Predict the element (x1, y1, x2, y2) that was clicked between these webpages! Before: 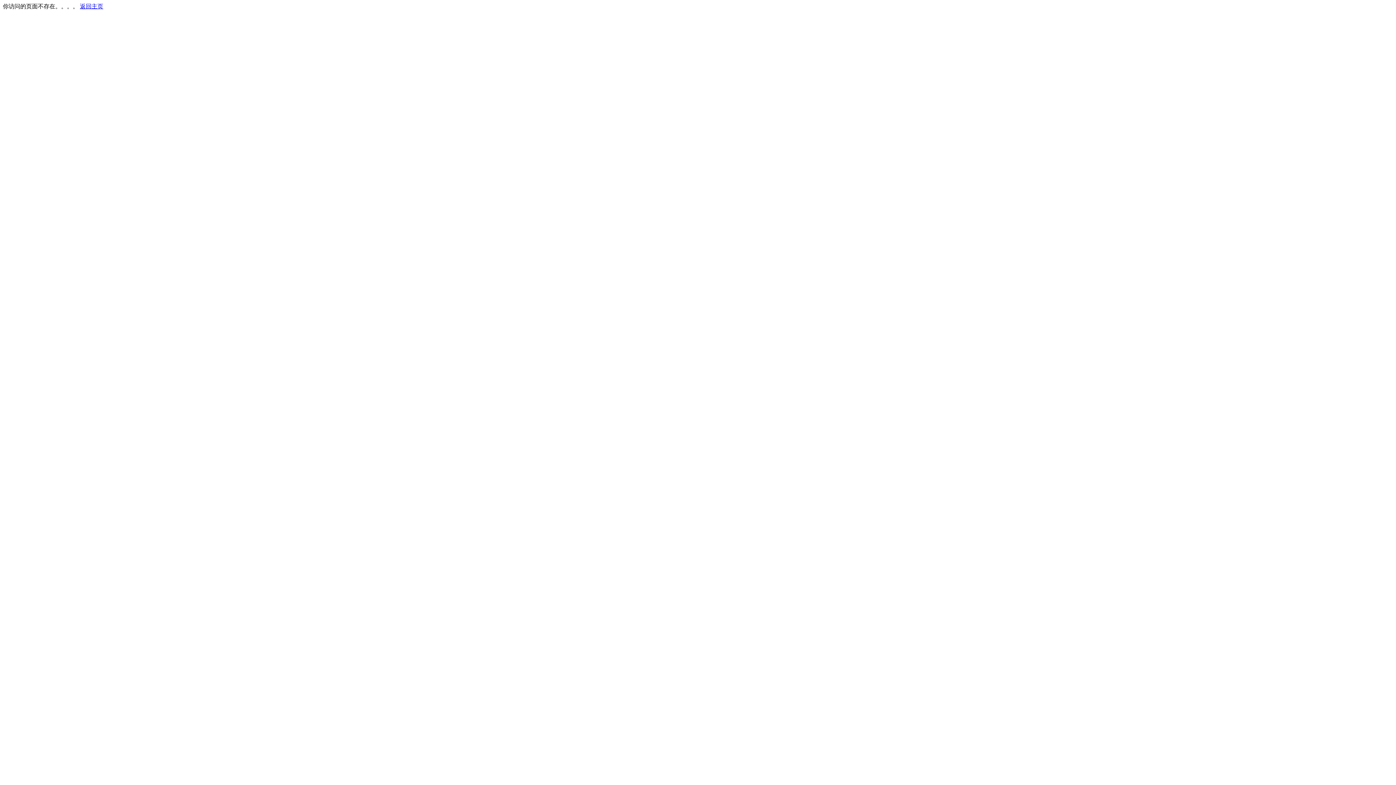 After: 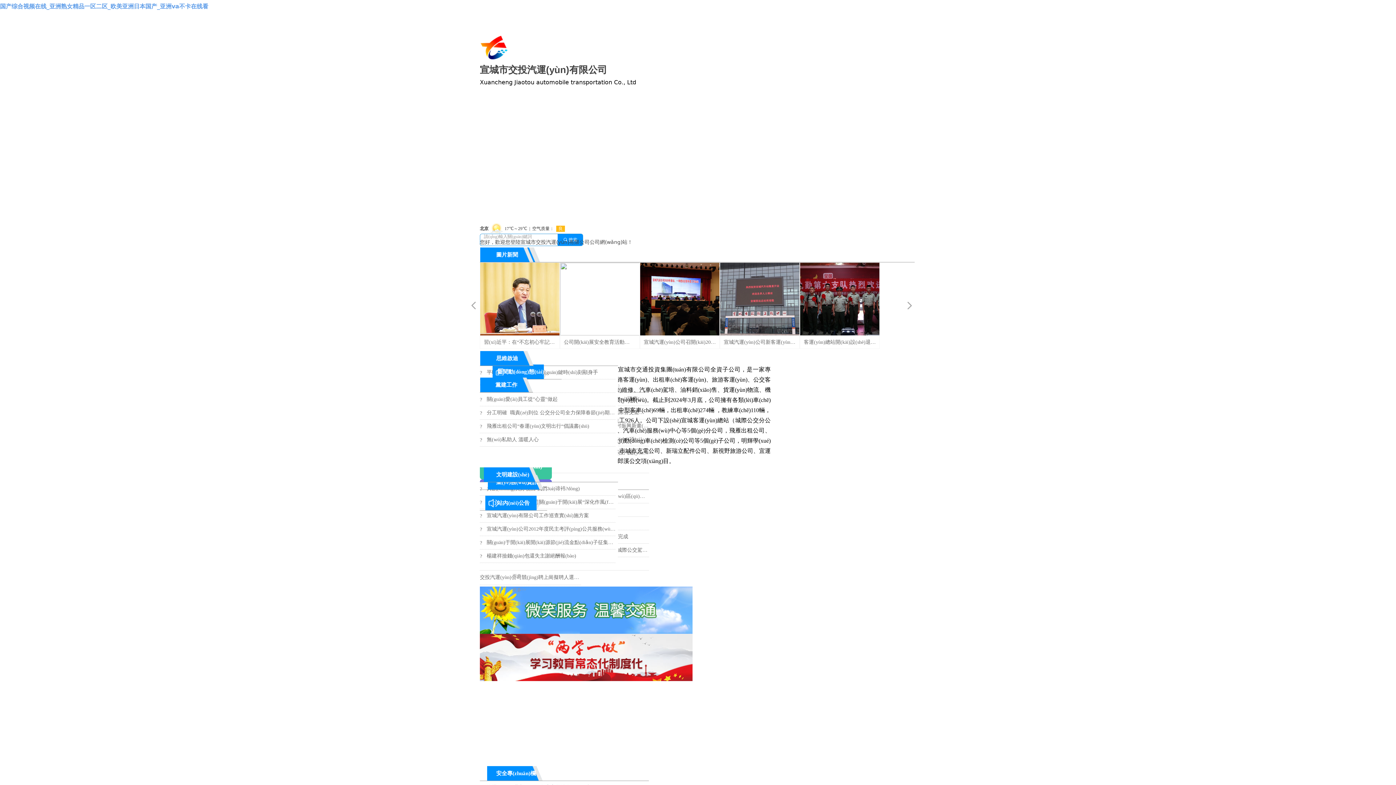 Action: bbox: (80, 3, 103, 9) label: 返回主页